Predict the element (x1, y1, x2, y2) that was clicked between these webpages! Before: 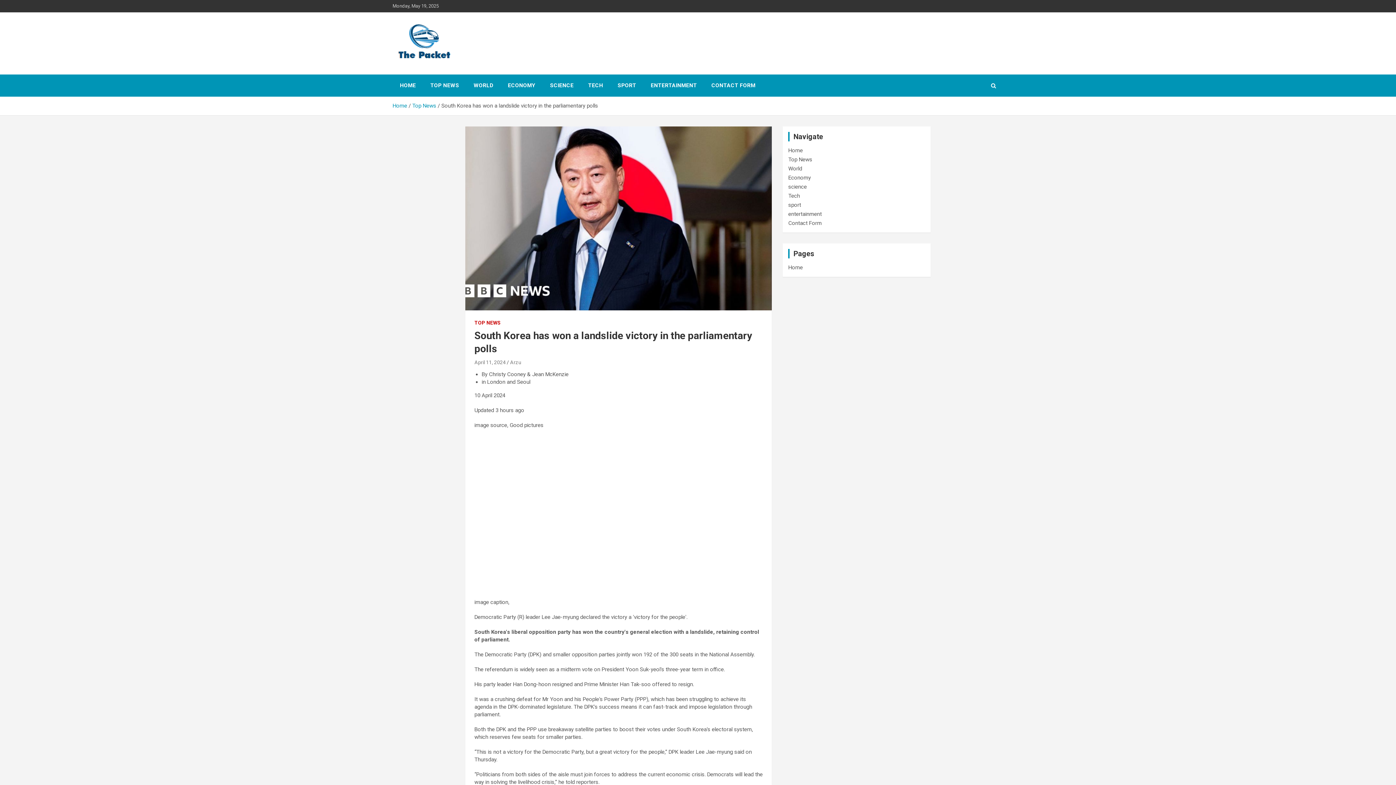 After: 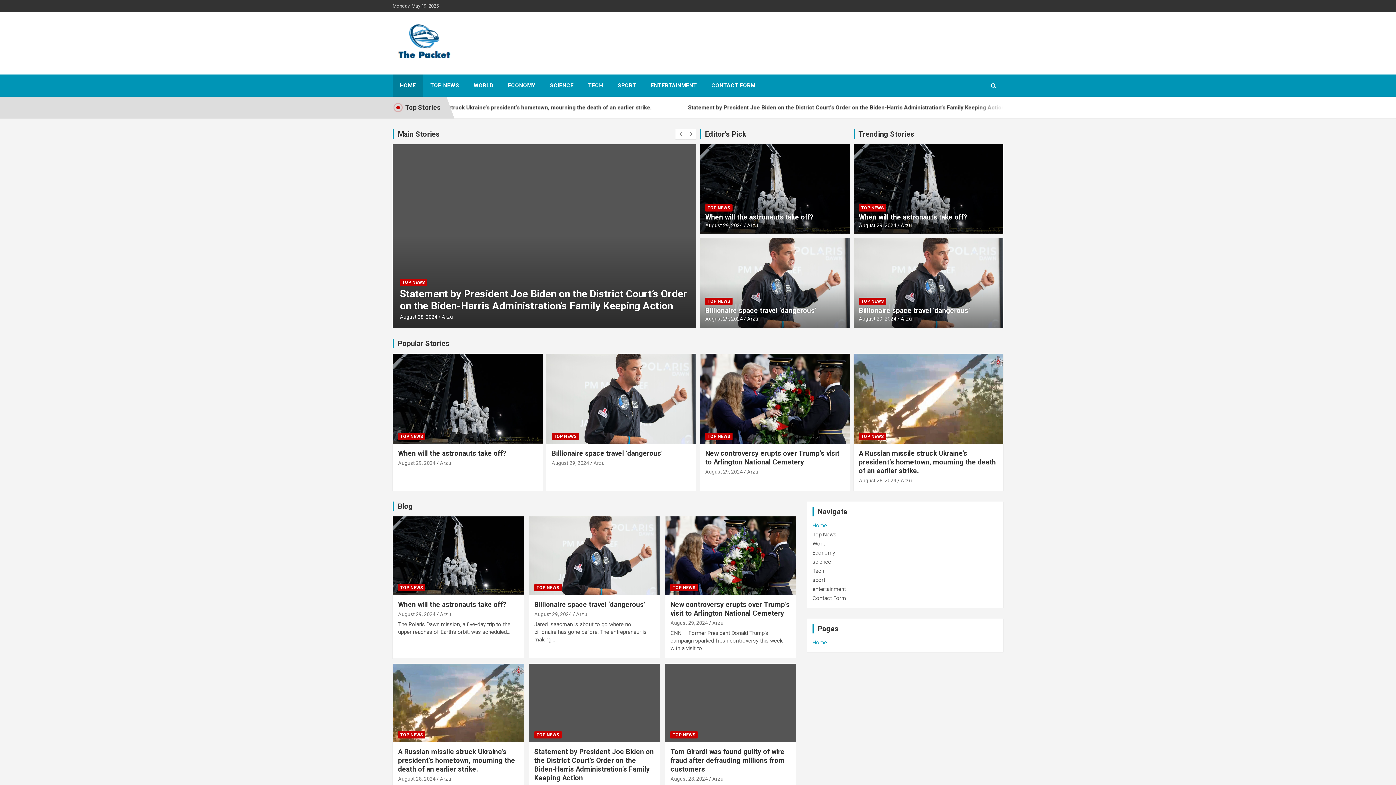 Action: label: World bbox: (788, 165, 802, 172)